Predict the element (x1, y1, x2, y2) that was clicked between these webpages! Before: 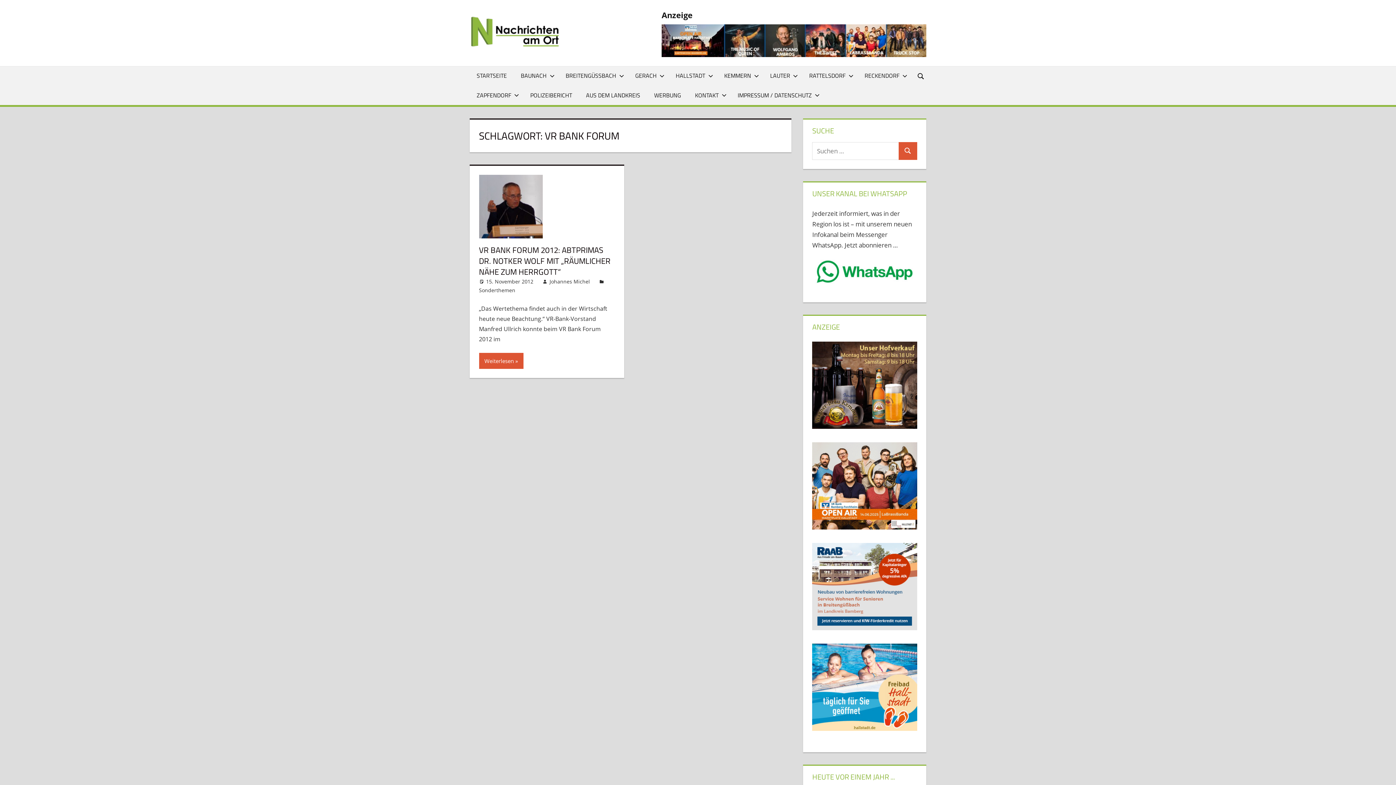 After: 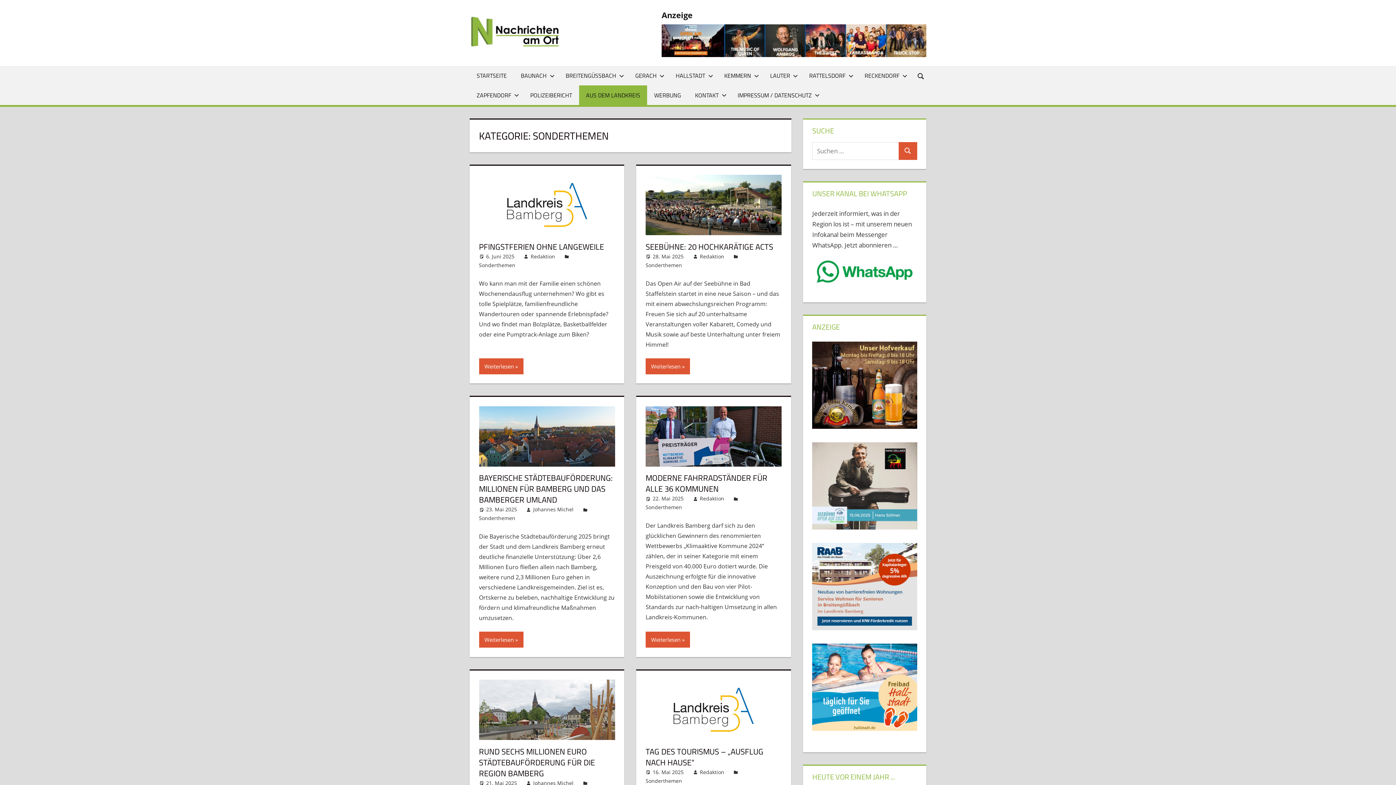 Action: bbox: (479, 286, 515, 293) label: Sonderthemen